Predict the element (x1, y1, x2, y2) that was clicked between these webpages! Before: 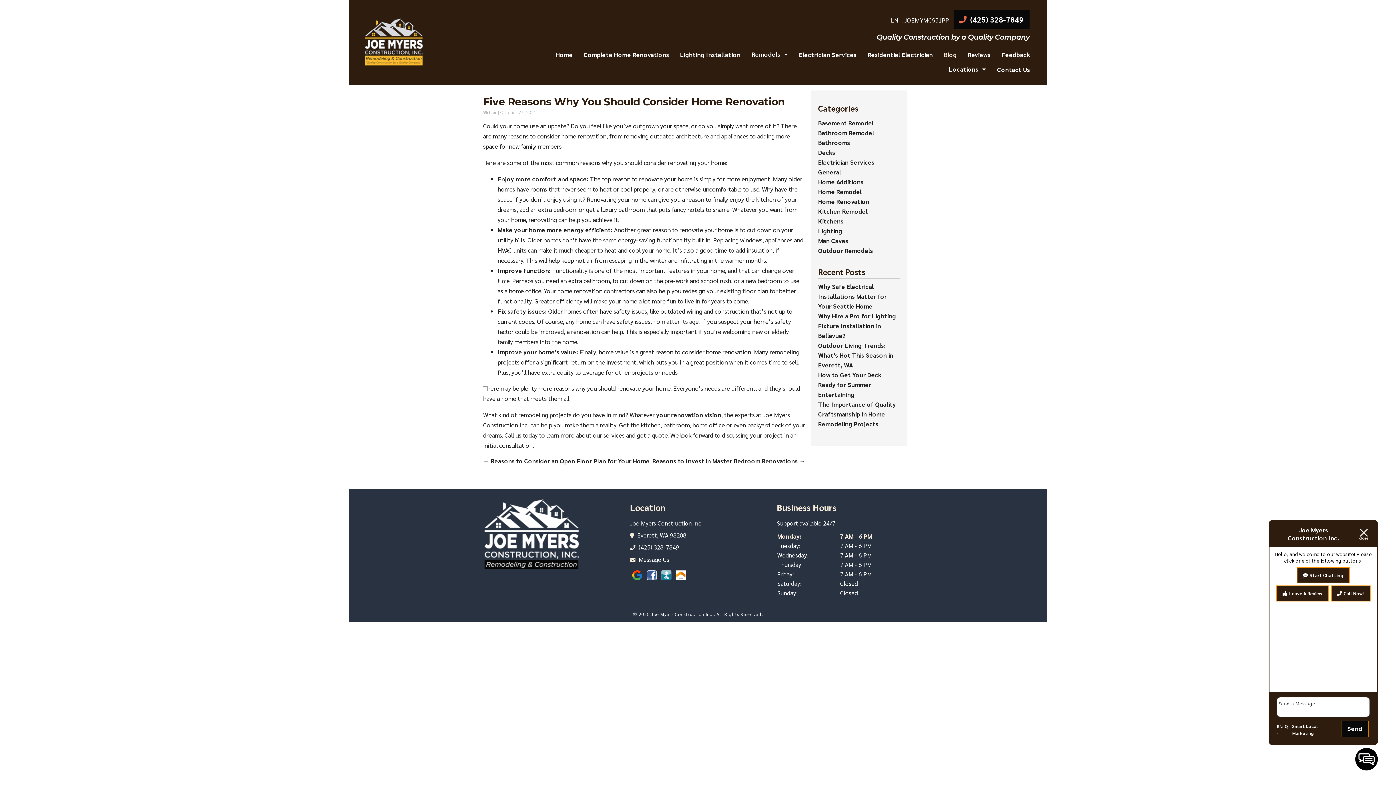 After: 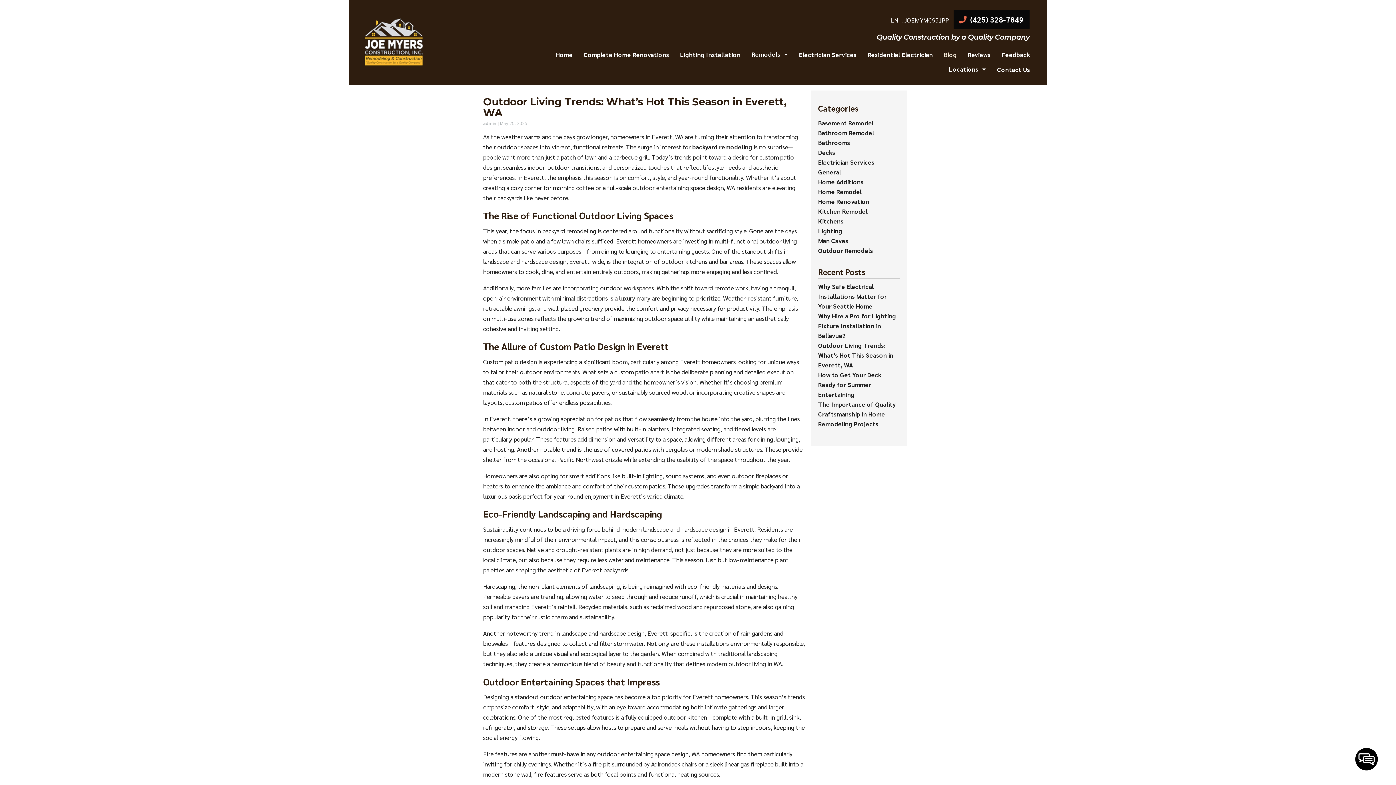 Action: bbox: (818, 341, 893, 369) label: Outdoor Living Trends: What’s Hot This Season in Everett, WA